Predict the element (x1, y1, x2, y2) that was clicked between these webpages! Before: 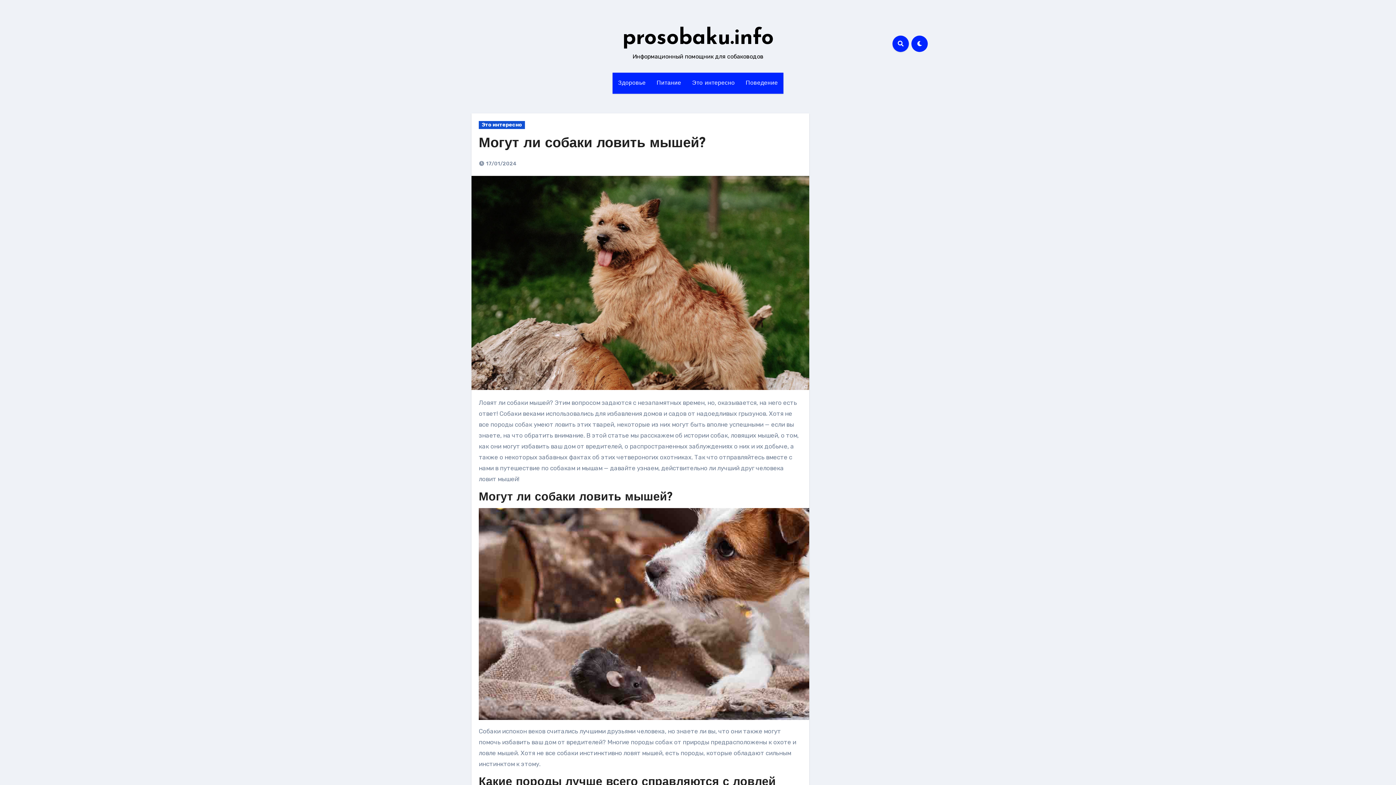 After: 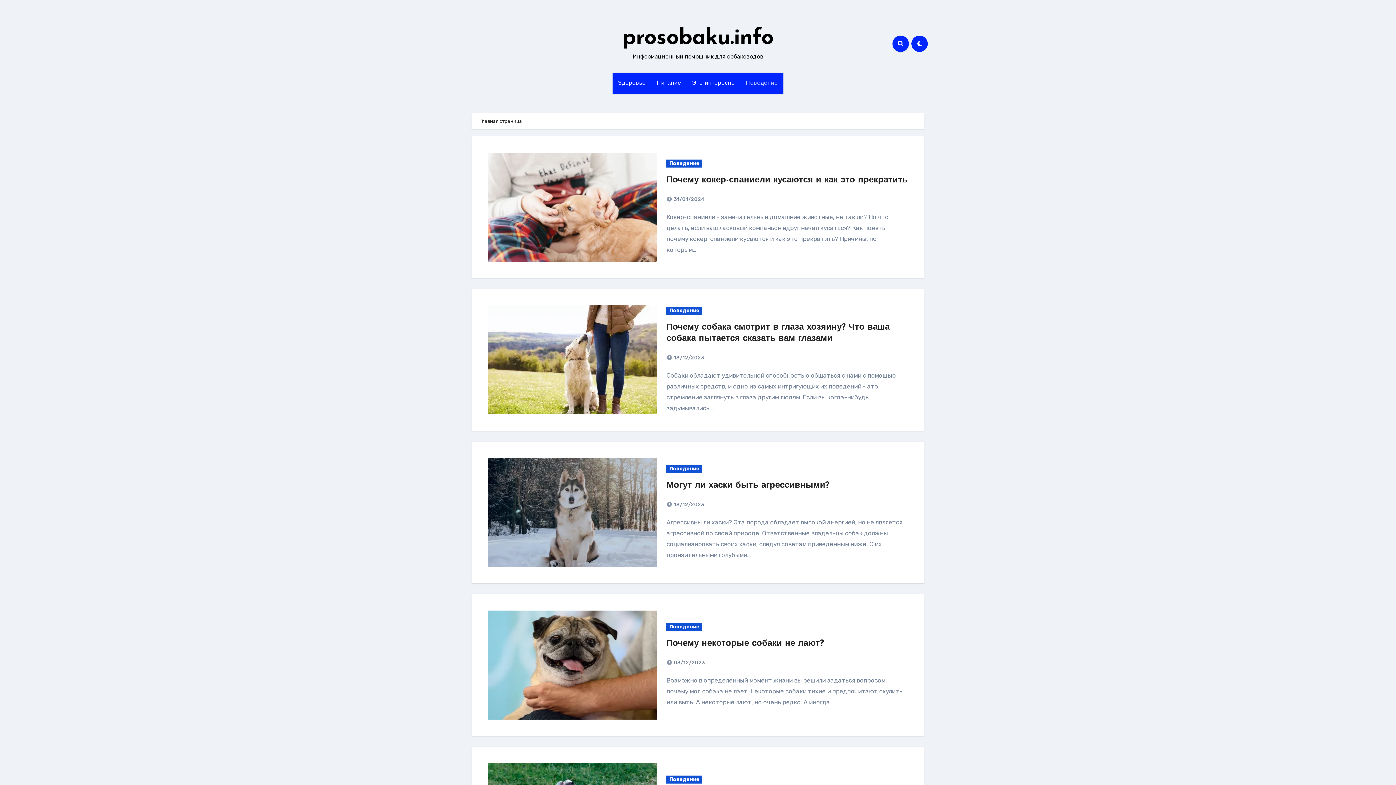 Action: bbox: (740, 72, 783, 93) label: Поведение